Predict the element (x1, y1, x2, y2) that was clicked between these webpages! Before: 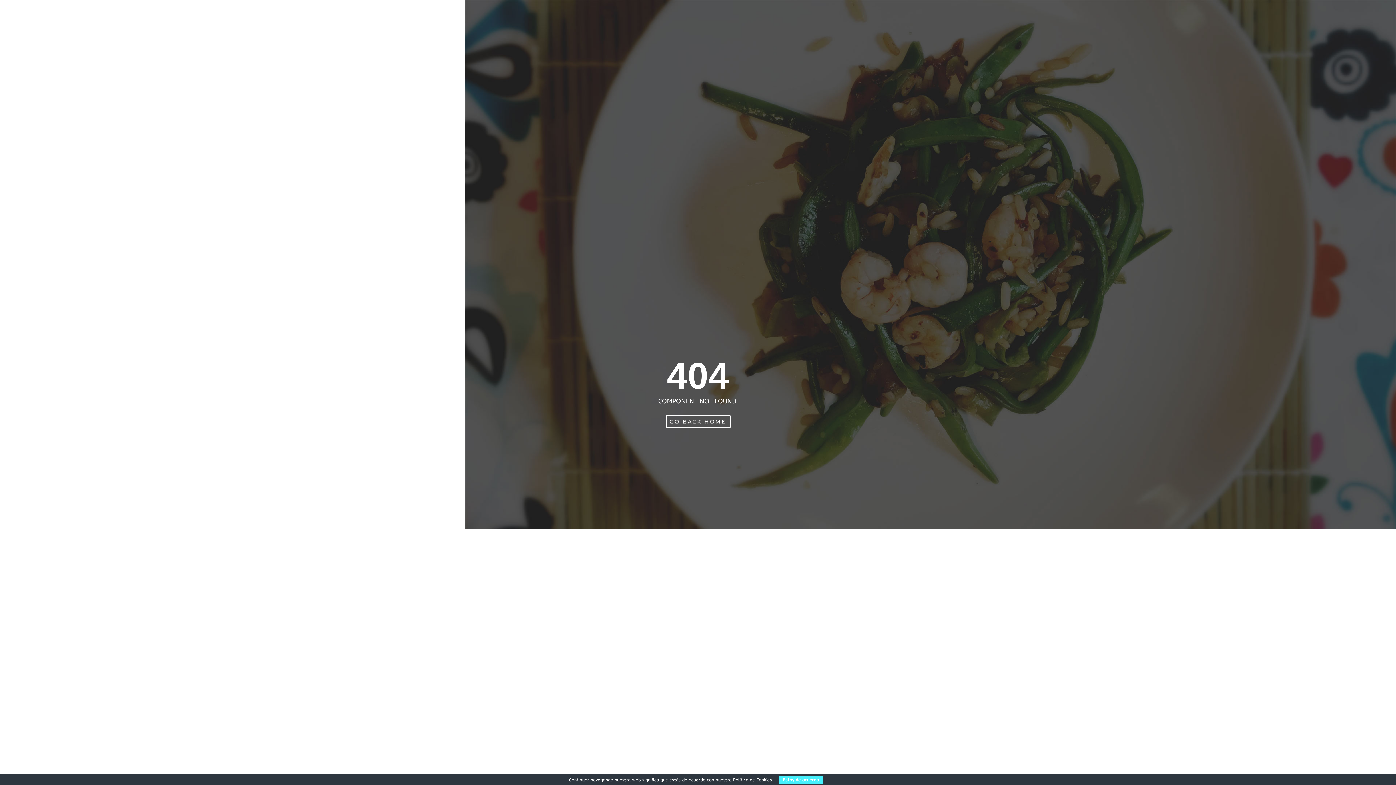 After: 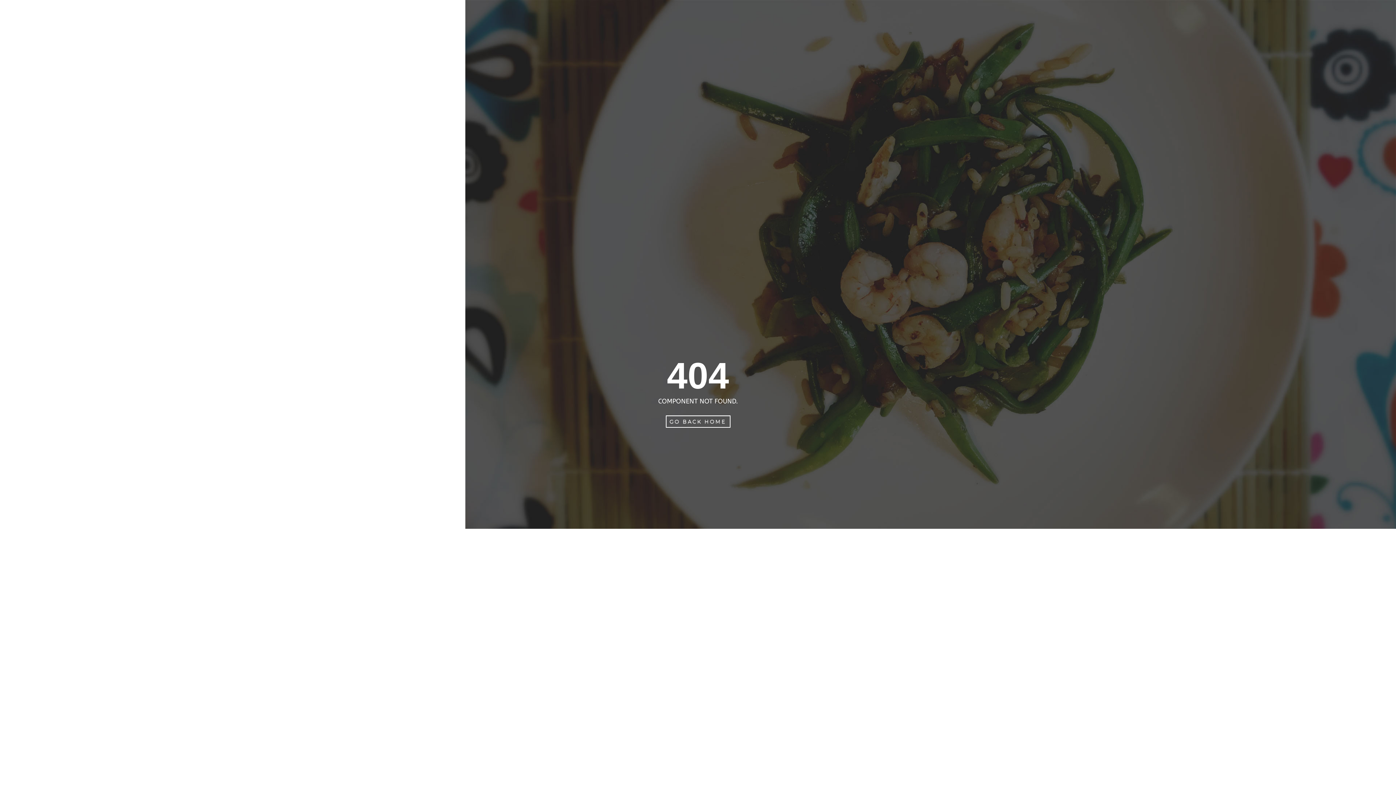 Action: bbox: (778, 776, 823, 784) label: Estoy de acuerdo